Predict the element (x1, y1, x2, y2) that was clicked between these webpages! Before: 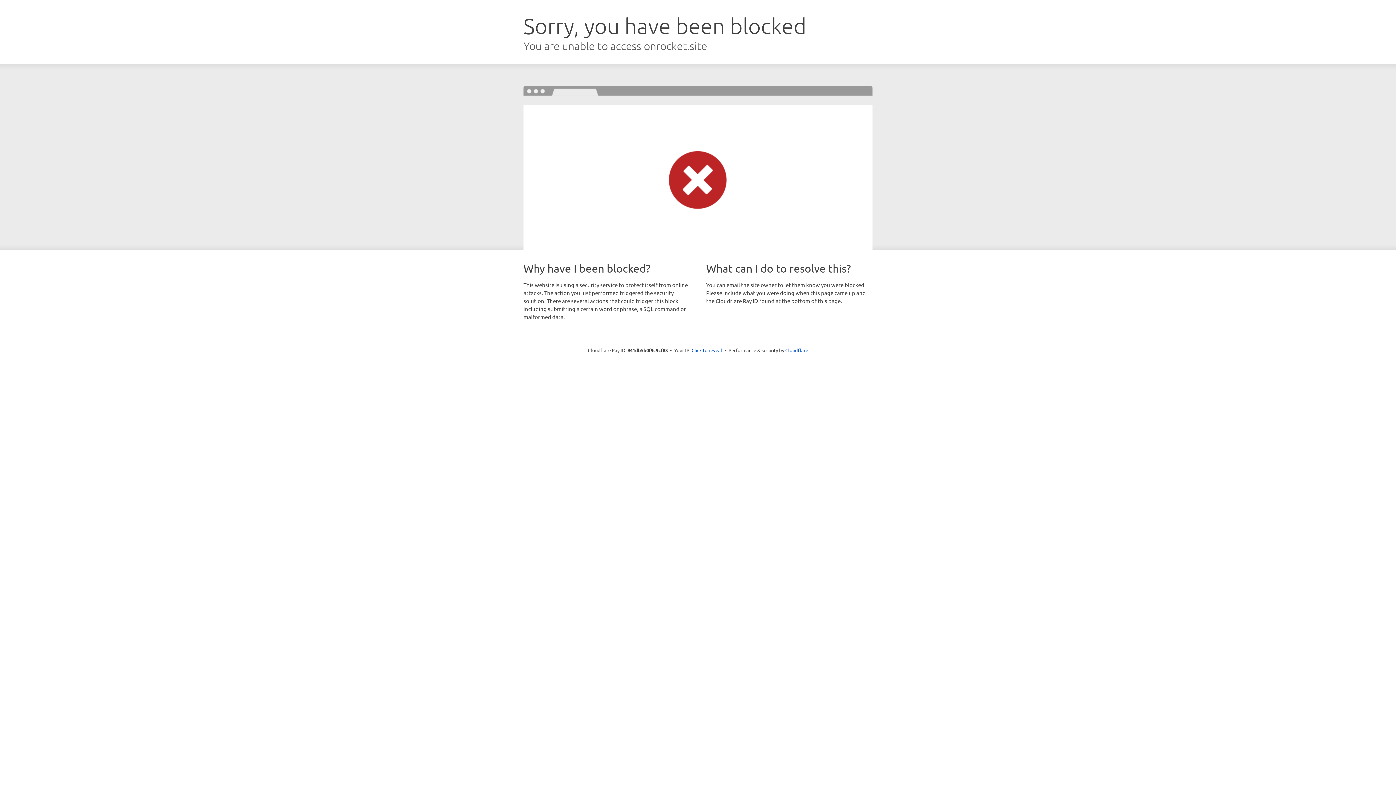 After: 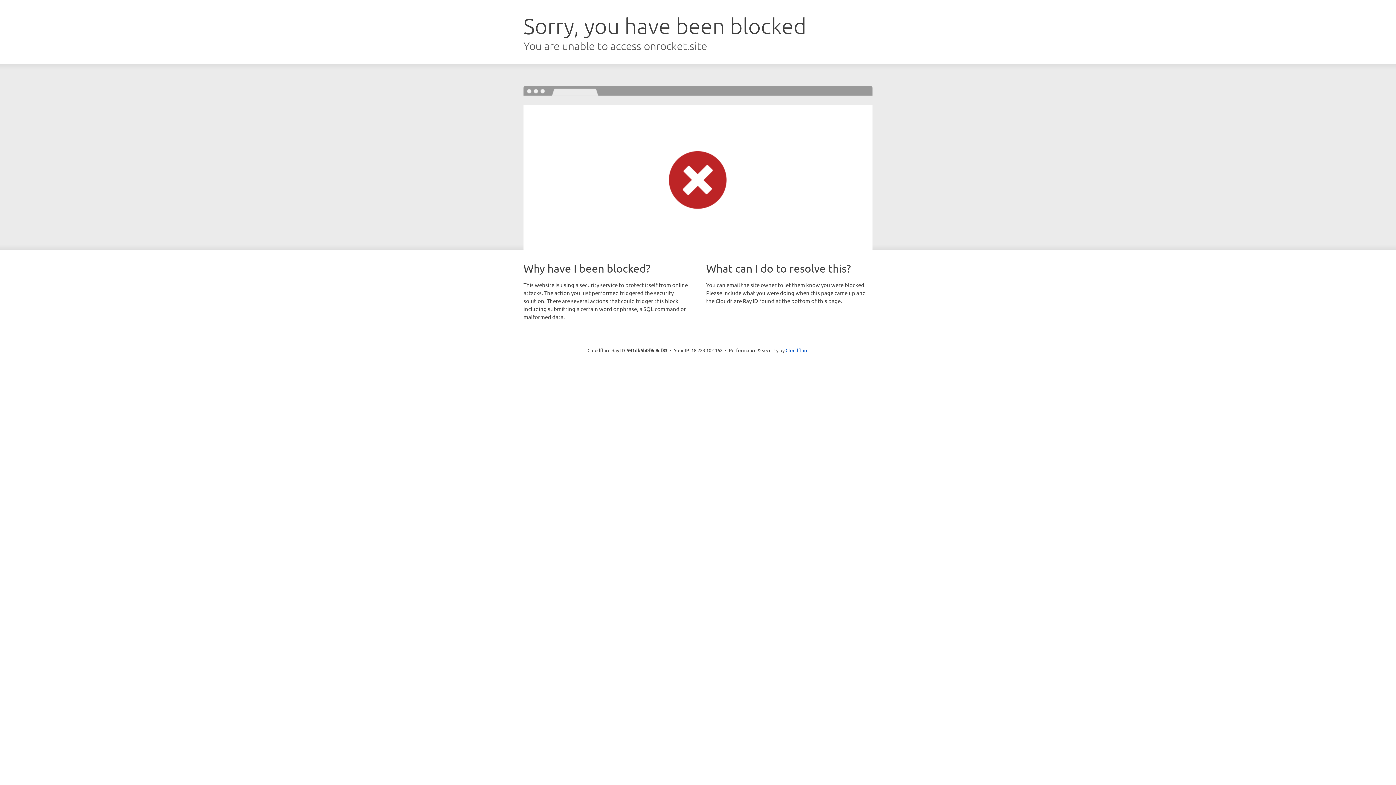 Action: bbox: (691, 346, 722, 353) label: Click to reveal